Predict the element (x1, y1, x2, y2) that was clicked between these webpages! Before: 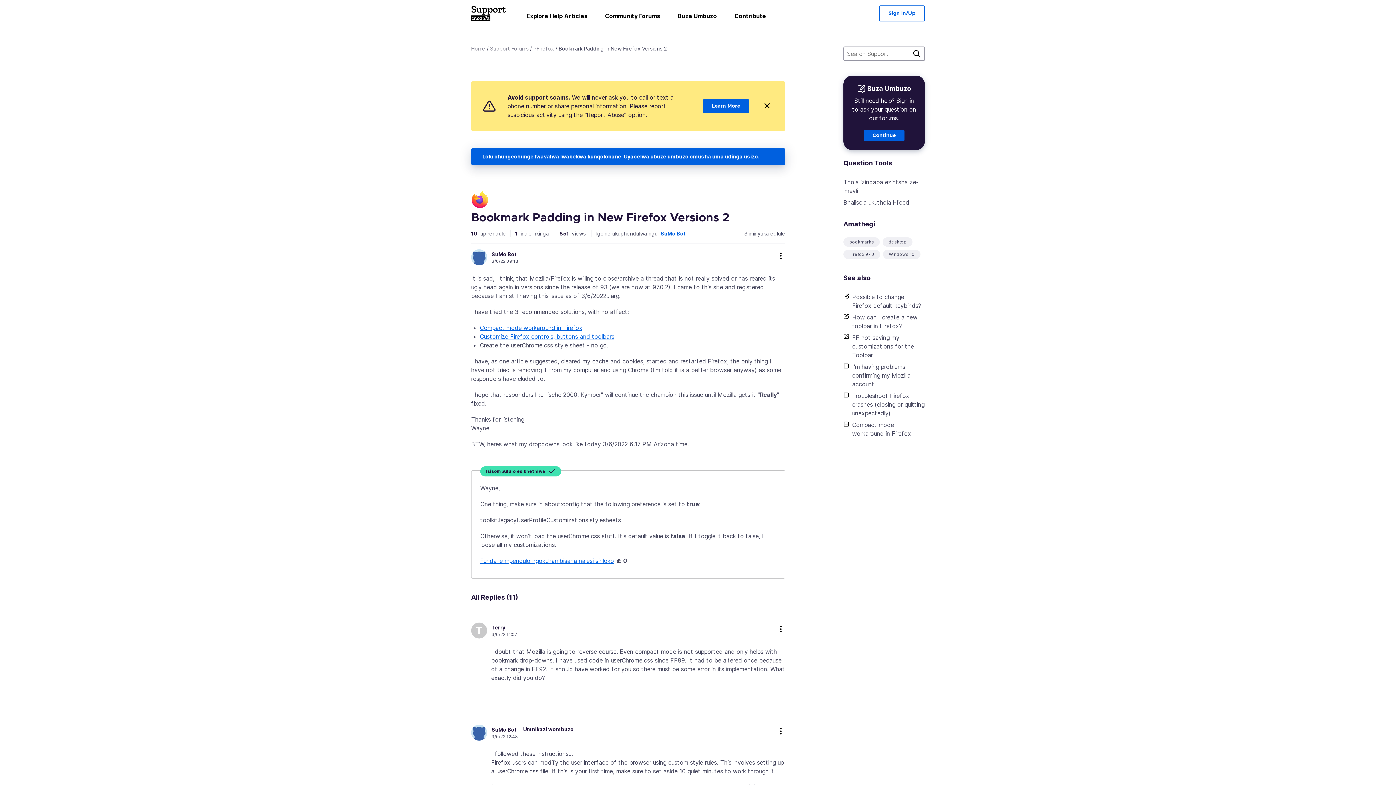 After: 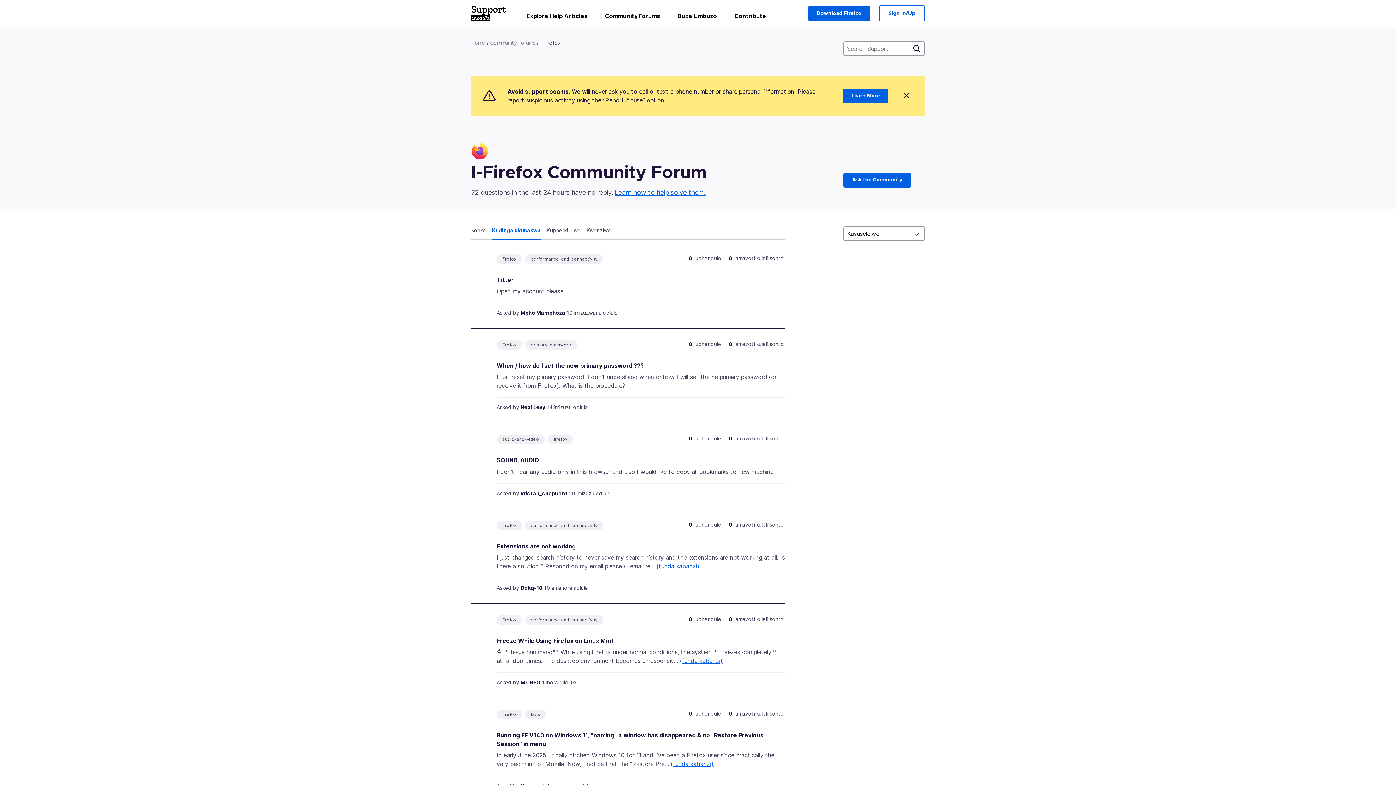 Action: label: I-Firefox bbox: (533, 44, 554, 52)